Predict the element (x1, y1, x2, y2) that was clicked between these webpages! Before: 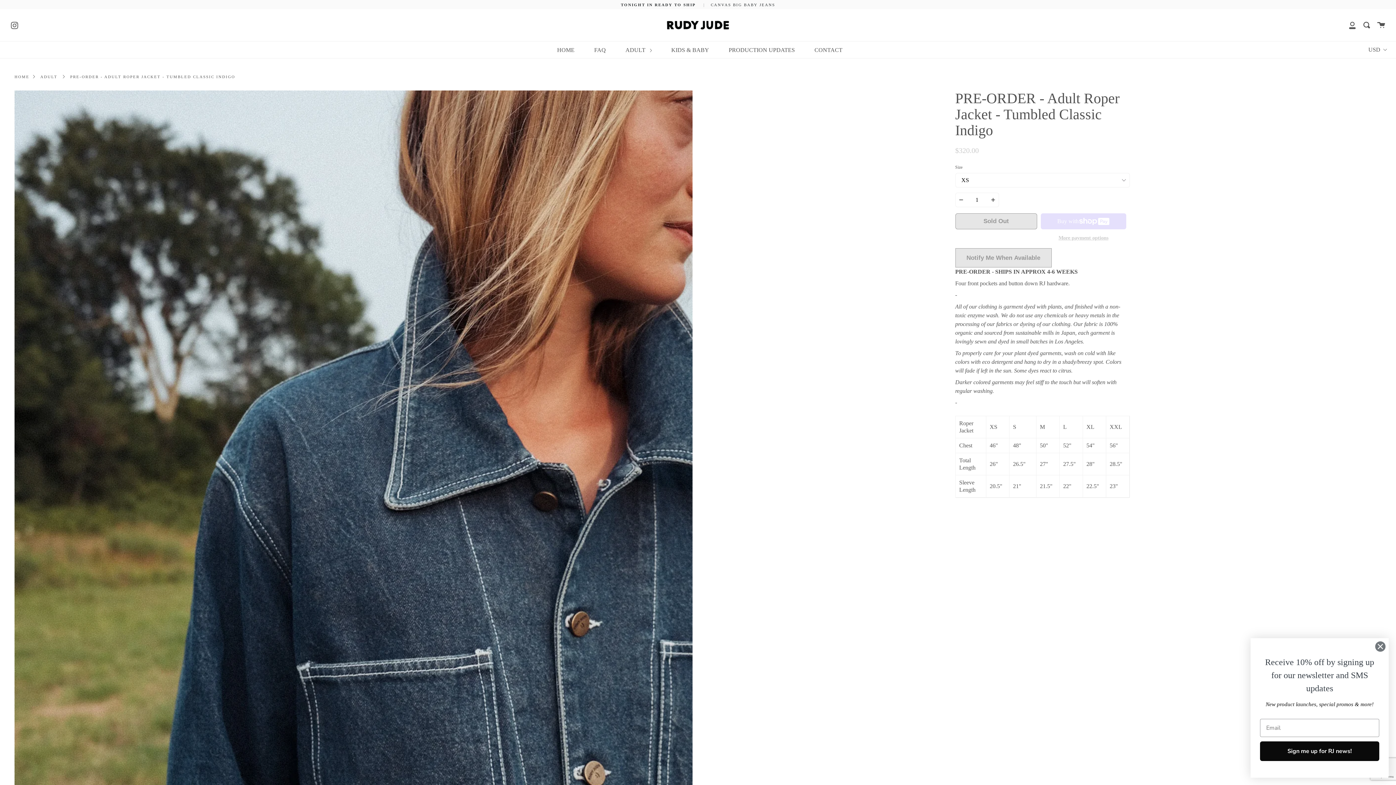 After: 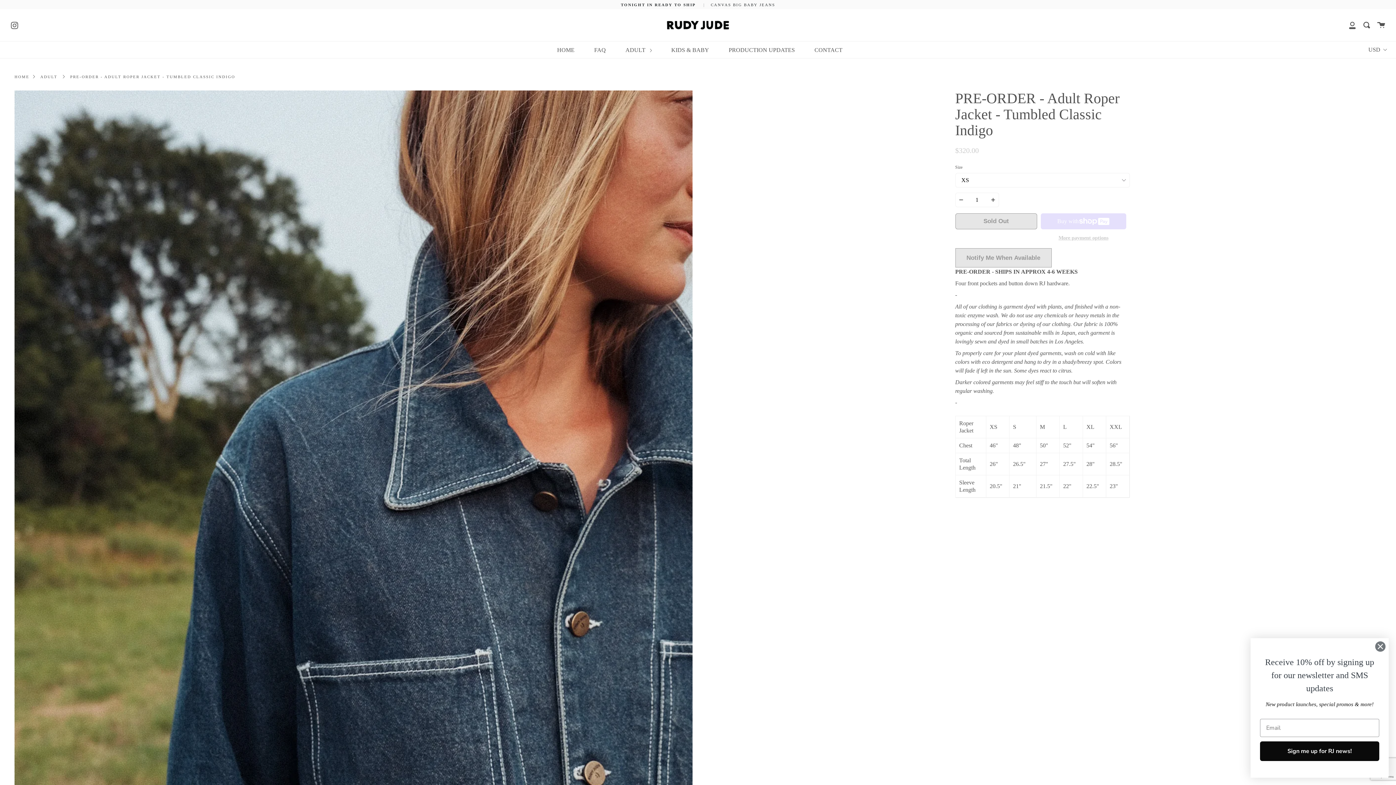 Action: label: More payment options bbox: (1041, 234, 1126, 241)